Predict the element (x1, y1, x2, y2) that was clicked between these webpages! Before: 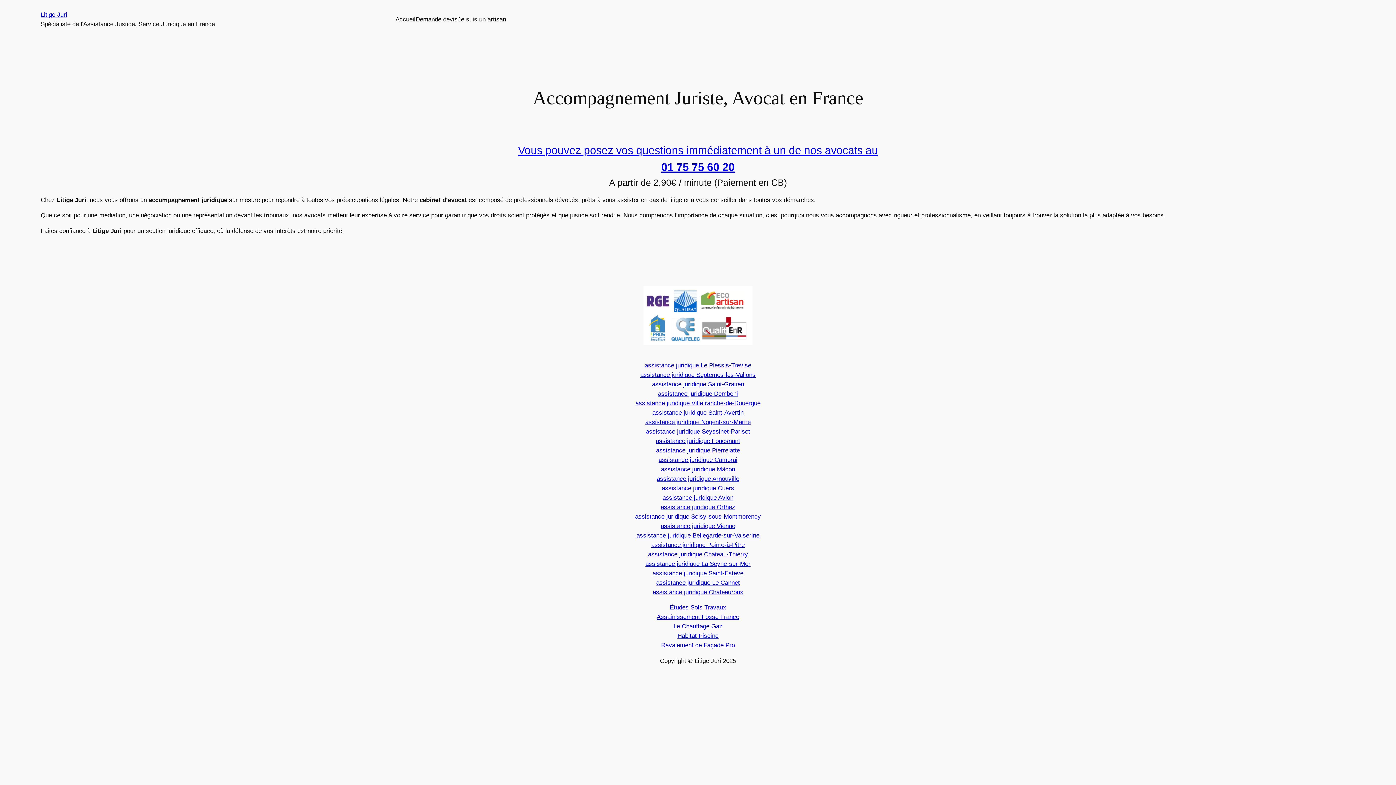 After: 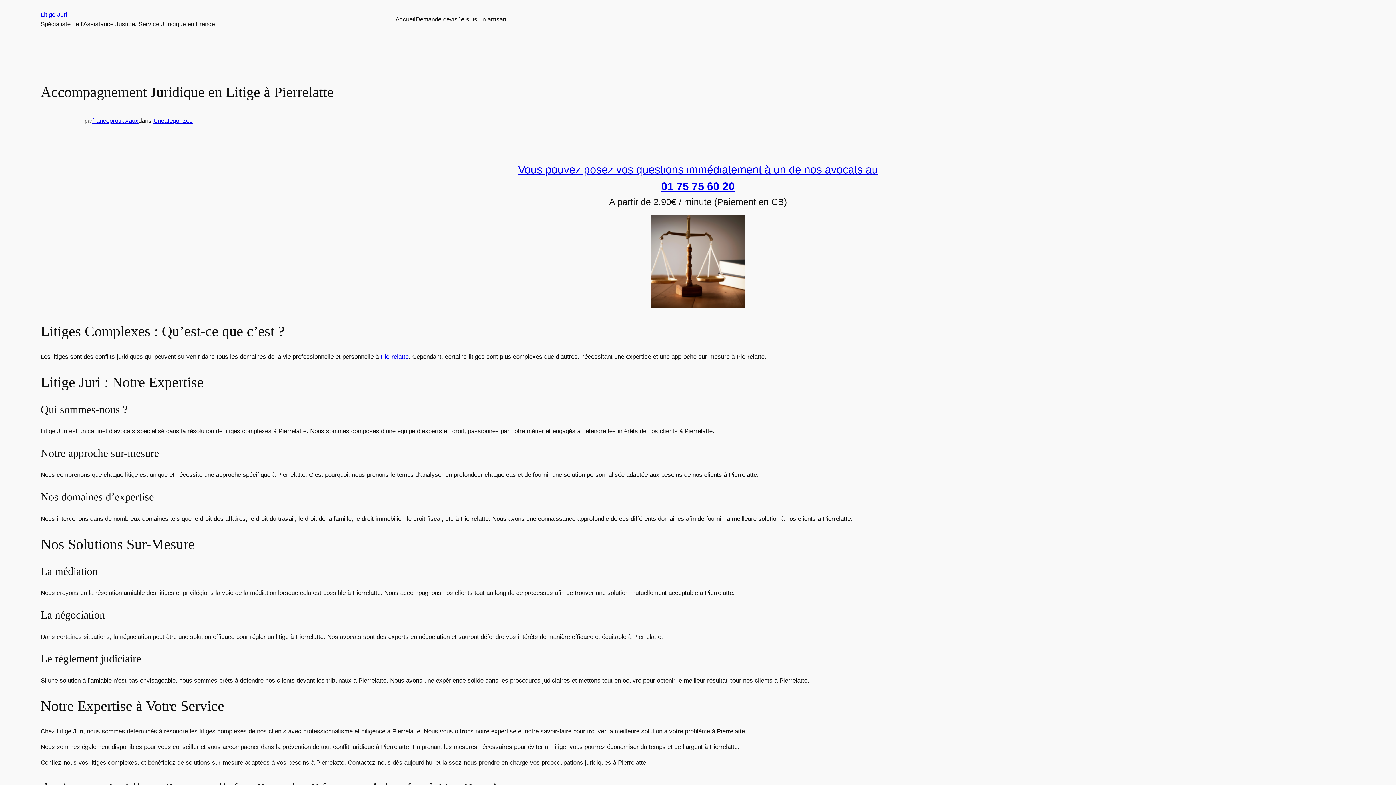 Action: bbox: (656, 447, 740, 454) label: assistance juridique Pierrelatte